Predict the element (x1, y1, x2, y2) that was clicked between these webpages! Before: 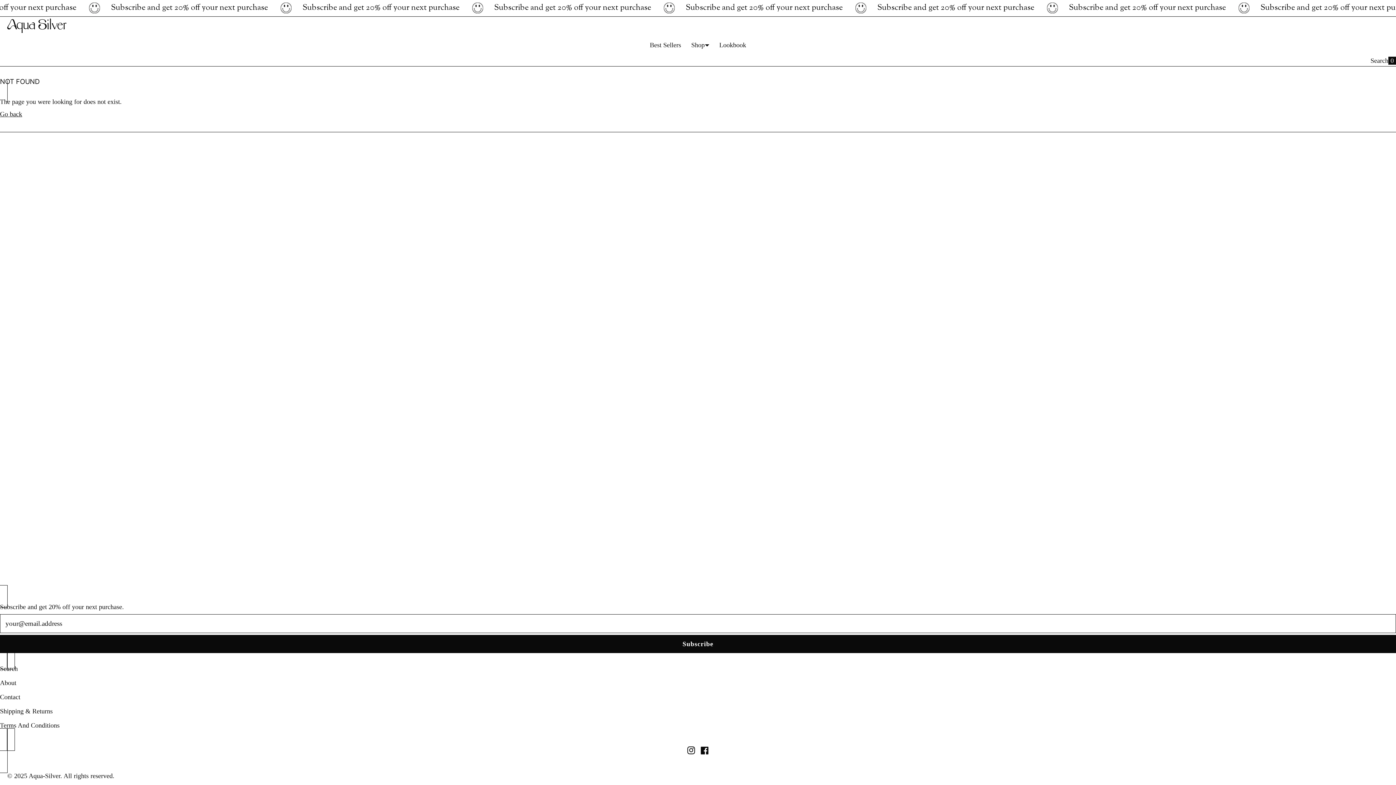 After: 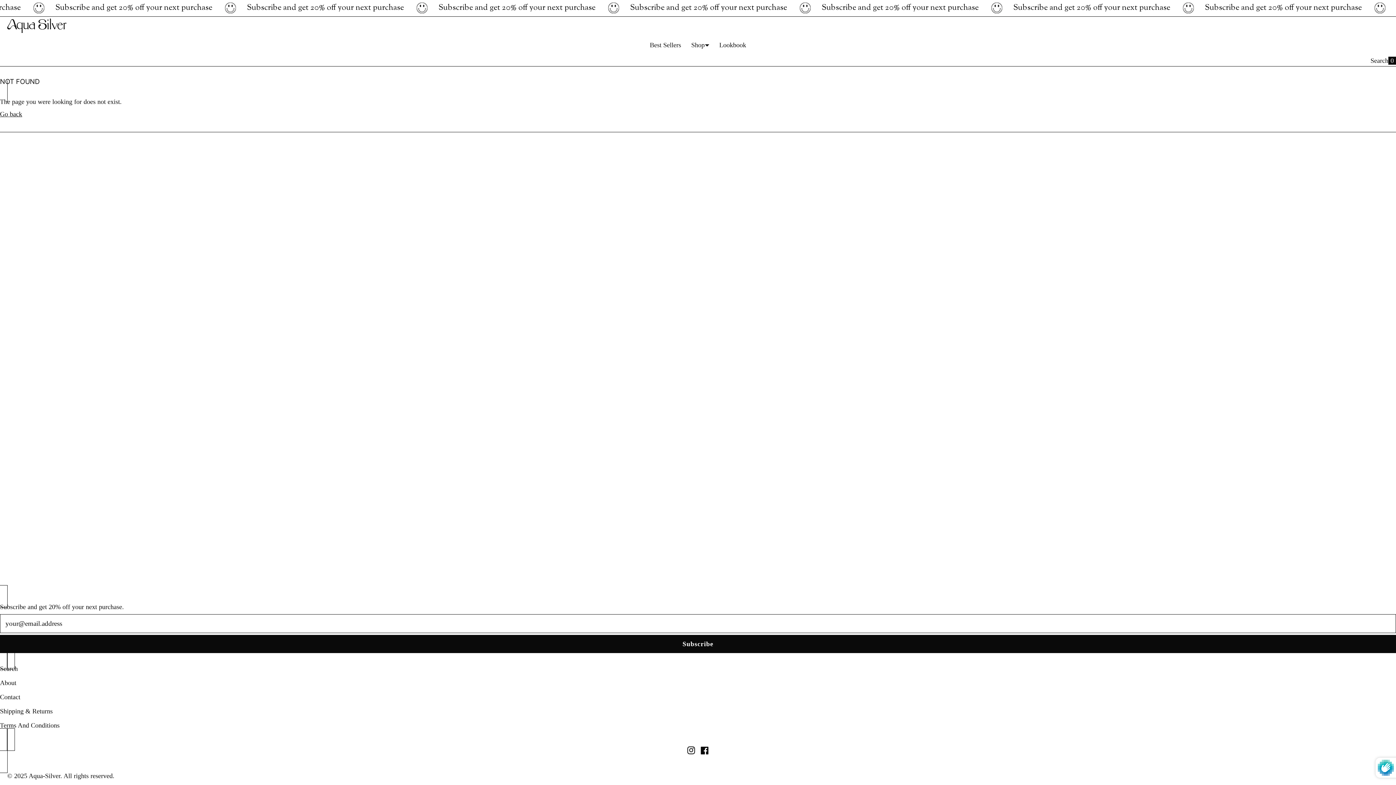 Action: bbox: (0, 635, 1396, 653) label: Subscribe